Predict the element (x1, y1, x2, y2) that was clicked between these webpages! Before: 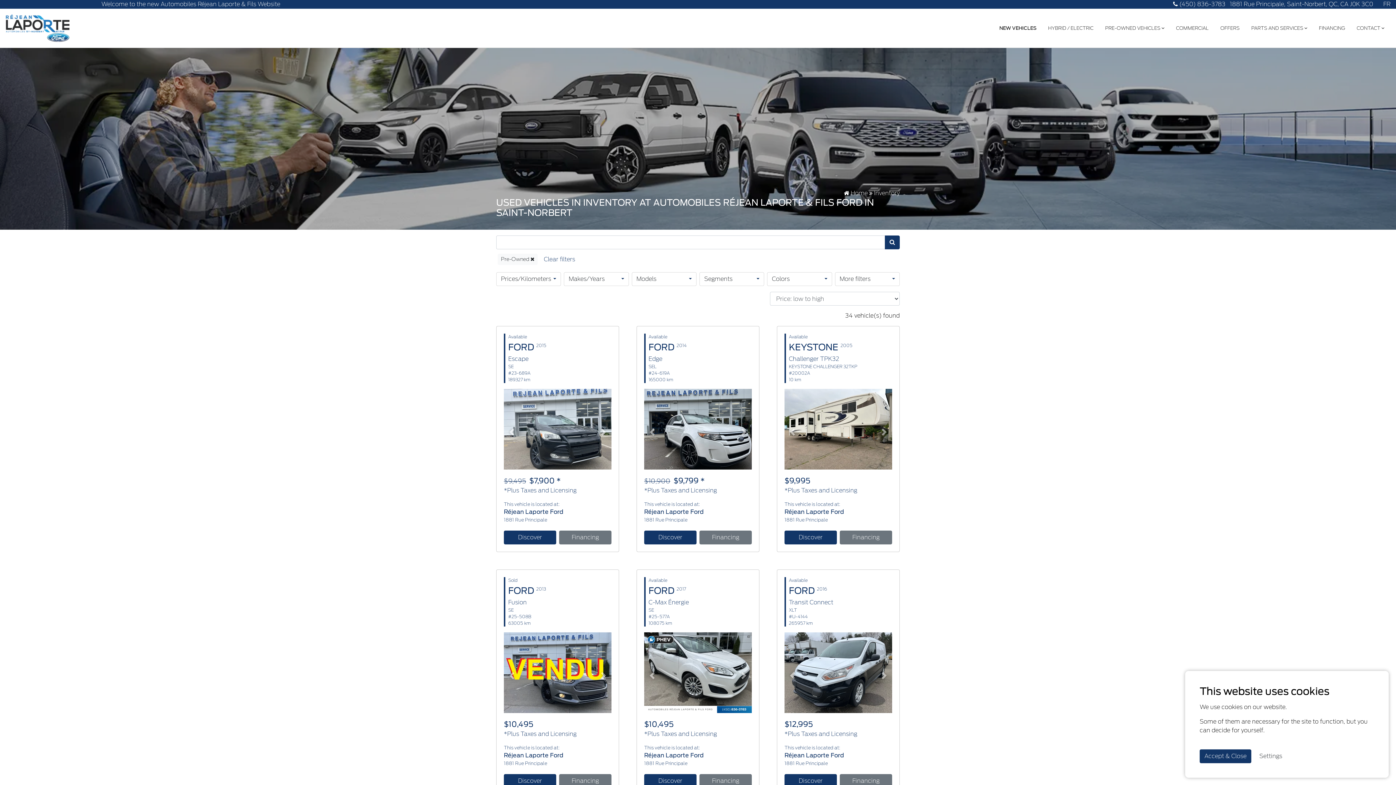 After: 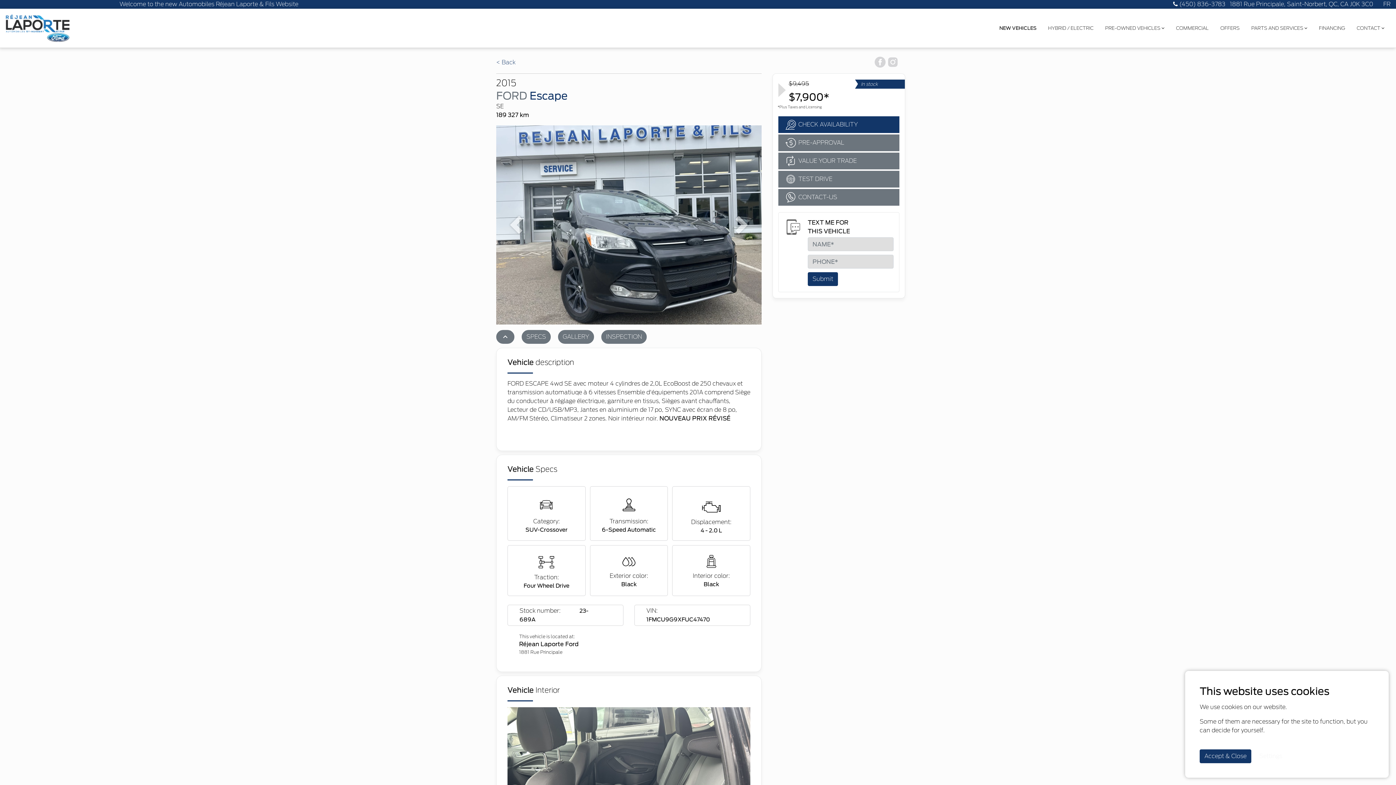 Action: label: Discover bbox: (504, 450, 556, 464)